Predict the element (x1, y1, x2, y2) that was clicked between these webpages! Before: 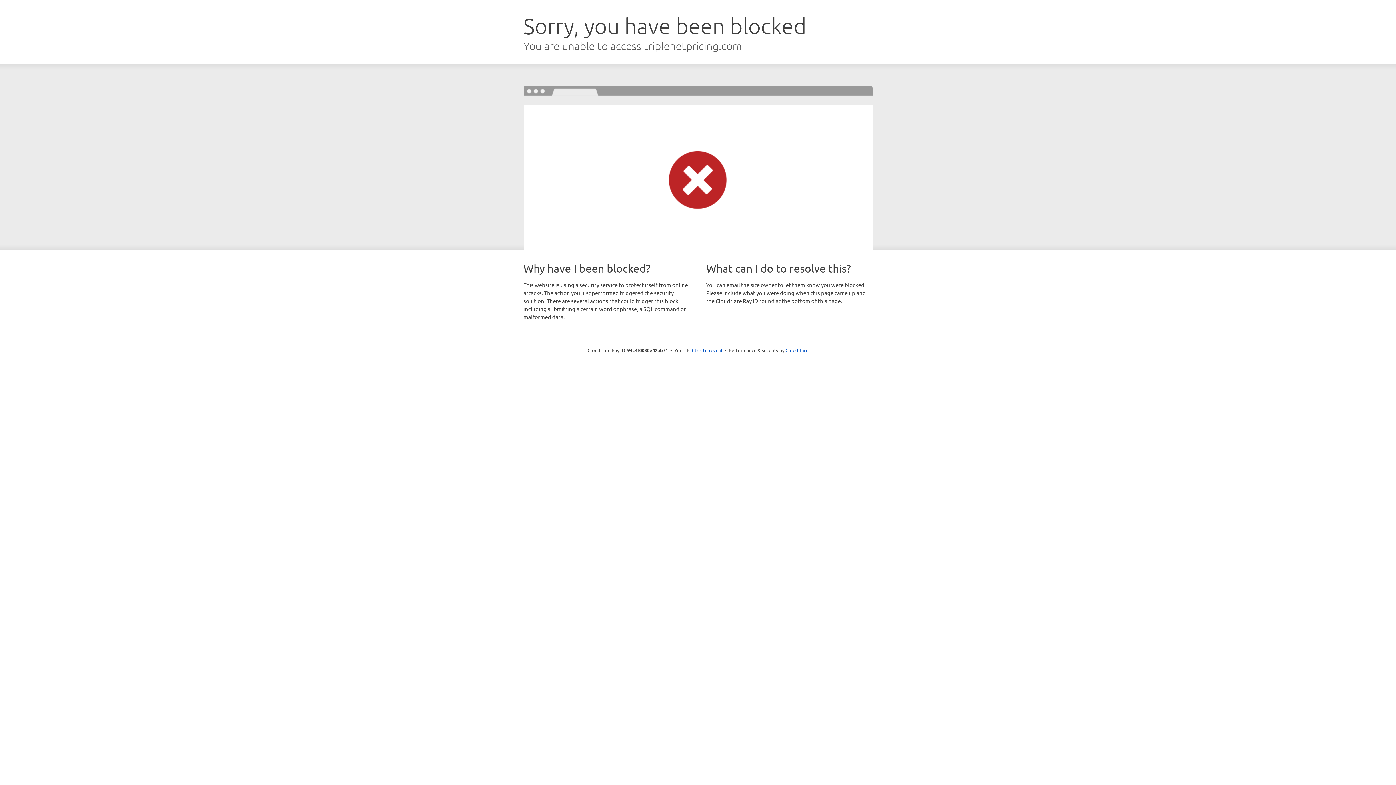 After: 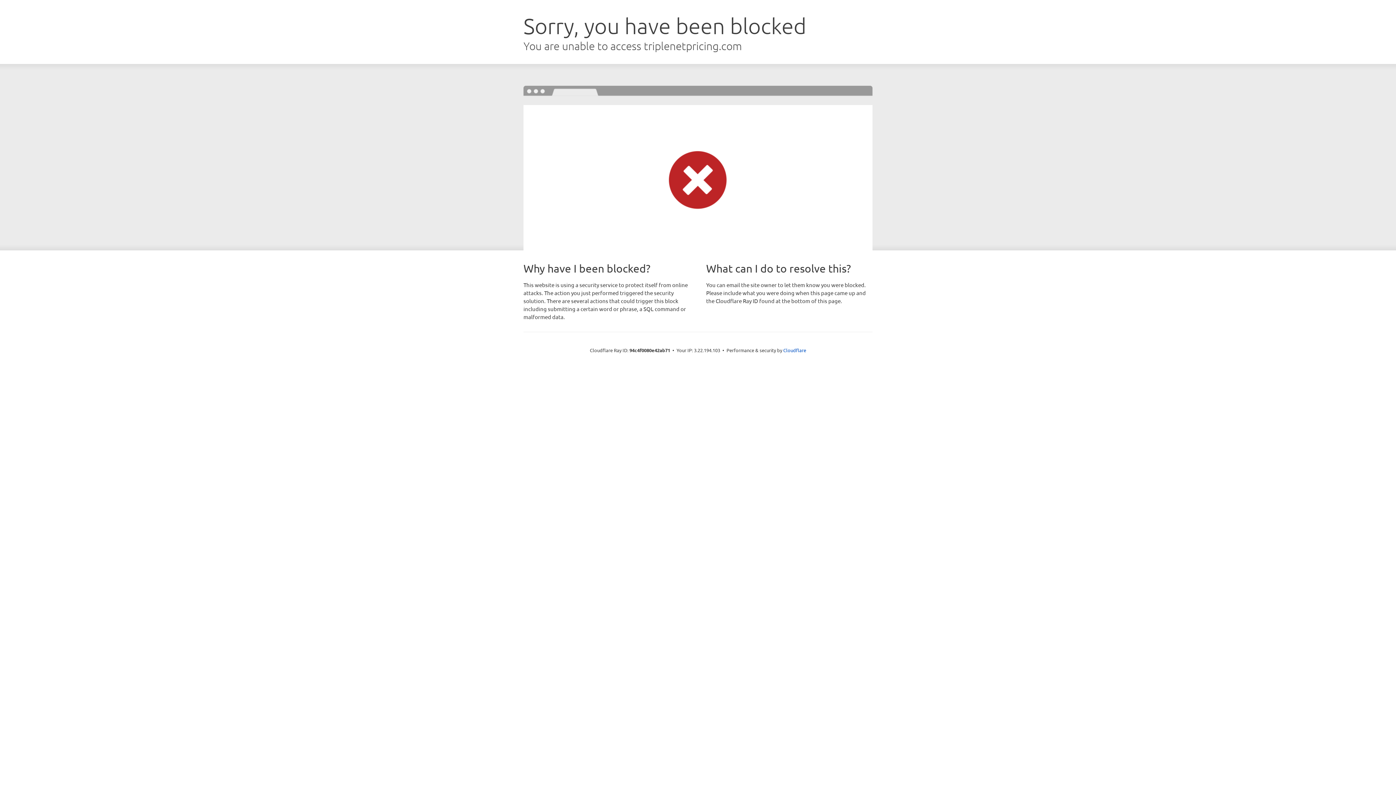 Action: bbox: (692, 346, 722, 353) label: Click to reveal